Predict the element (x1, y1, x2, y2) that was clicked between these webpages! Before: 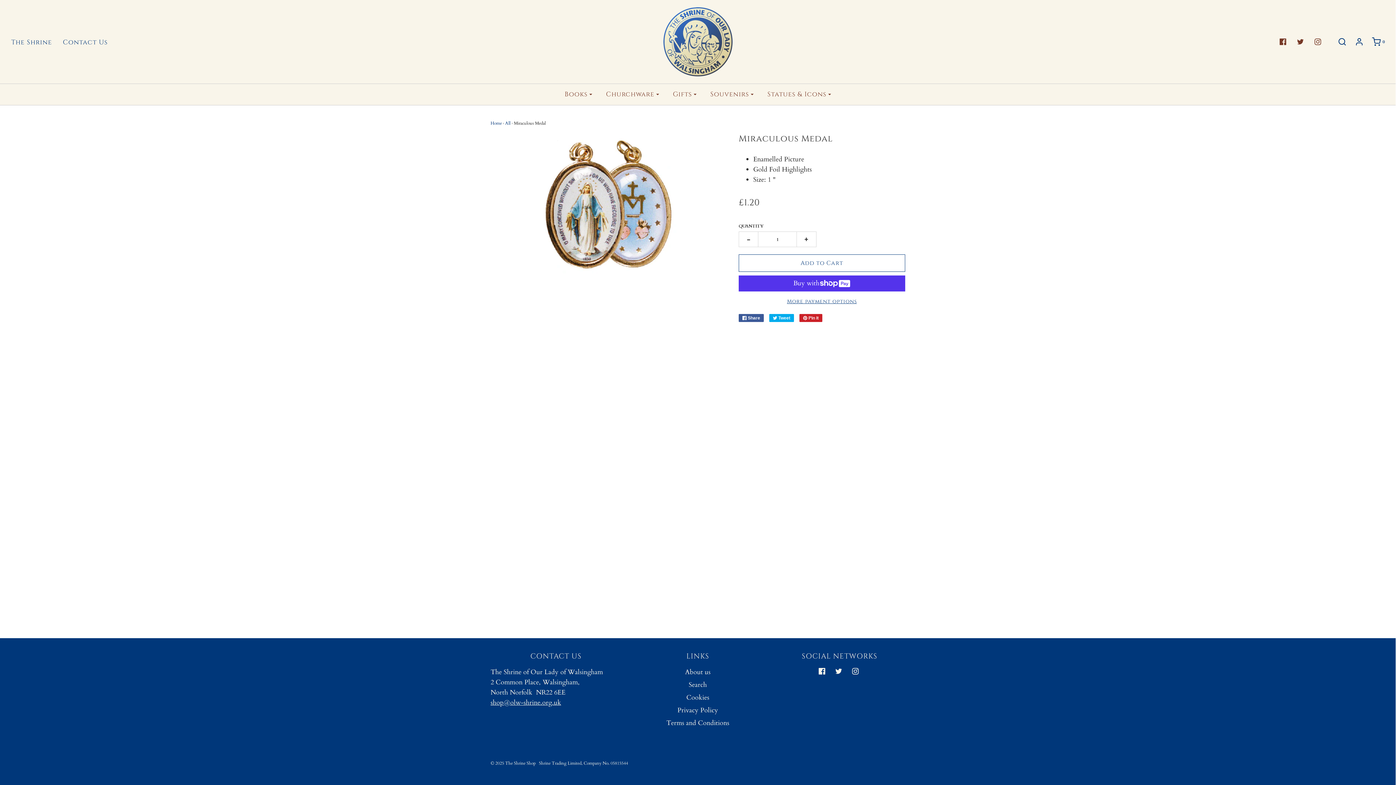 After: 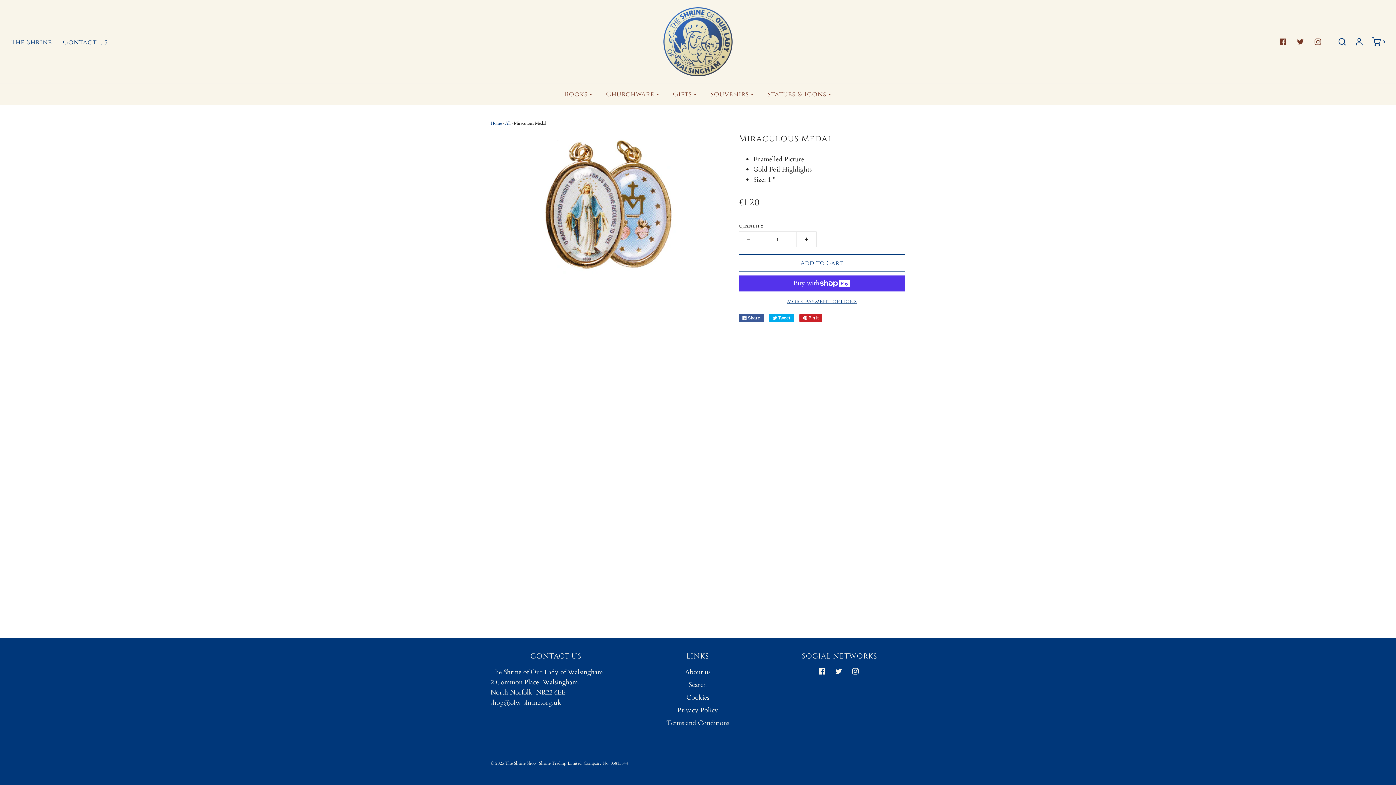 Action: bbox: (1307, 37, 1321, 45)